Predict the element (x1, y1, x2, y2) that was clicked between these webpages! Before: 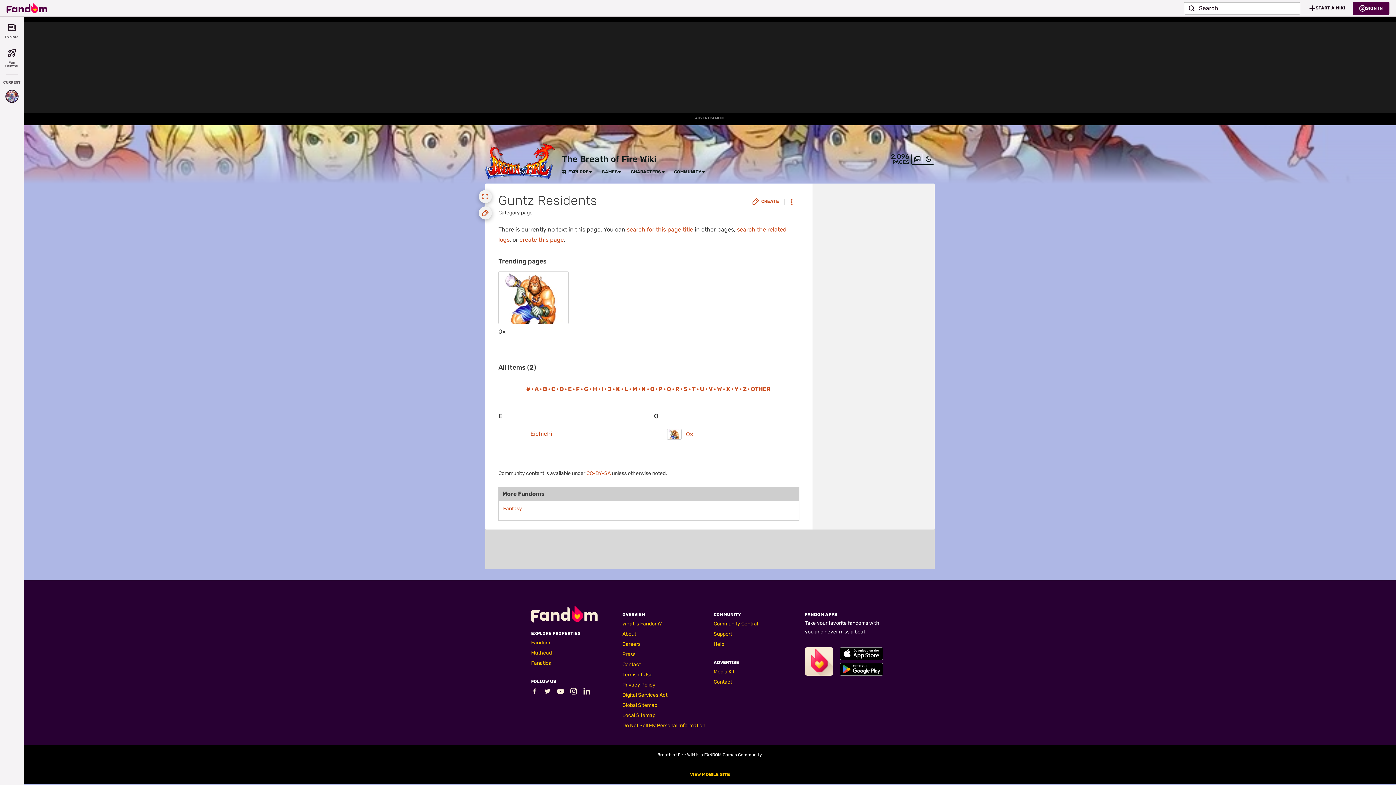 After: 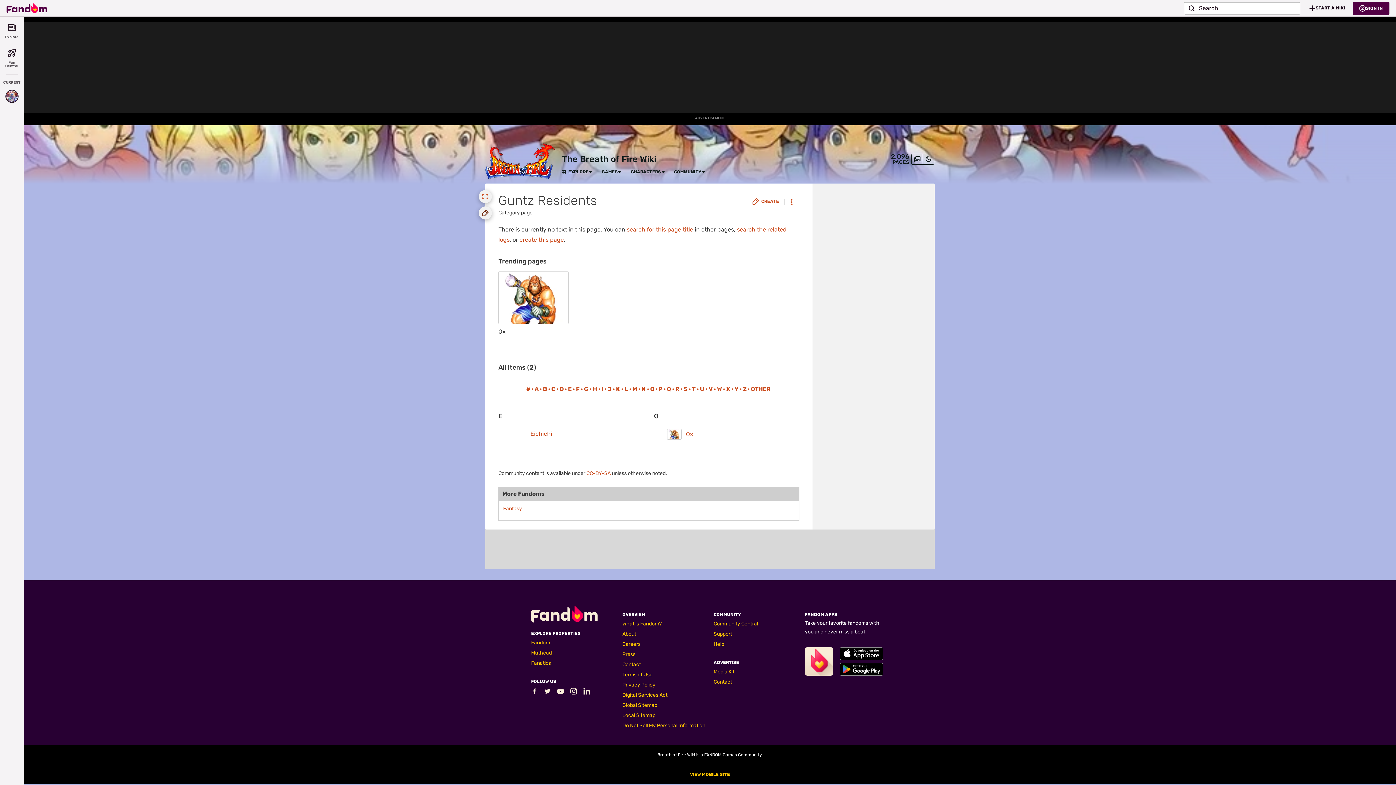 Action: label: Create bbox: (478, 206, 492, 219)